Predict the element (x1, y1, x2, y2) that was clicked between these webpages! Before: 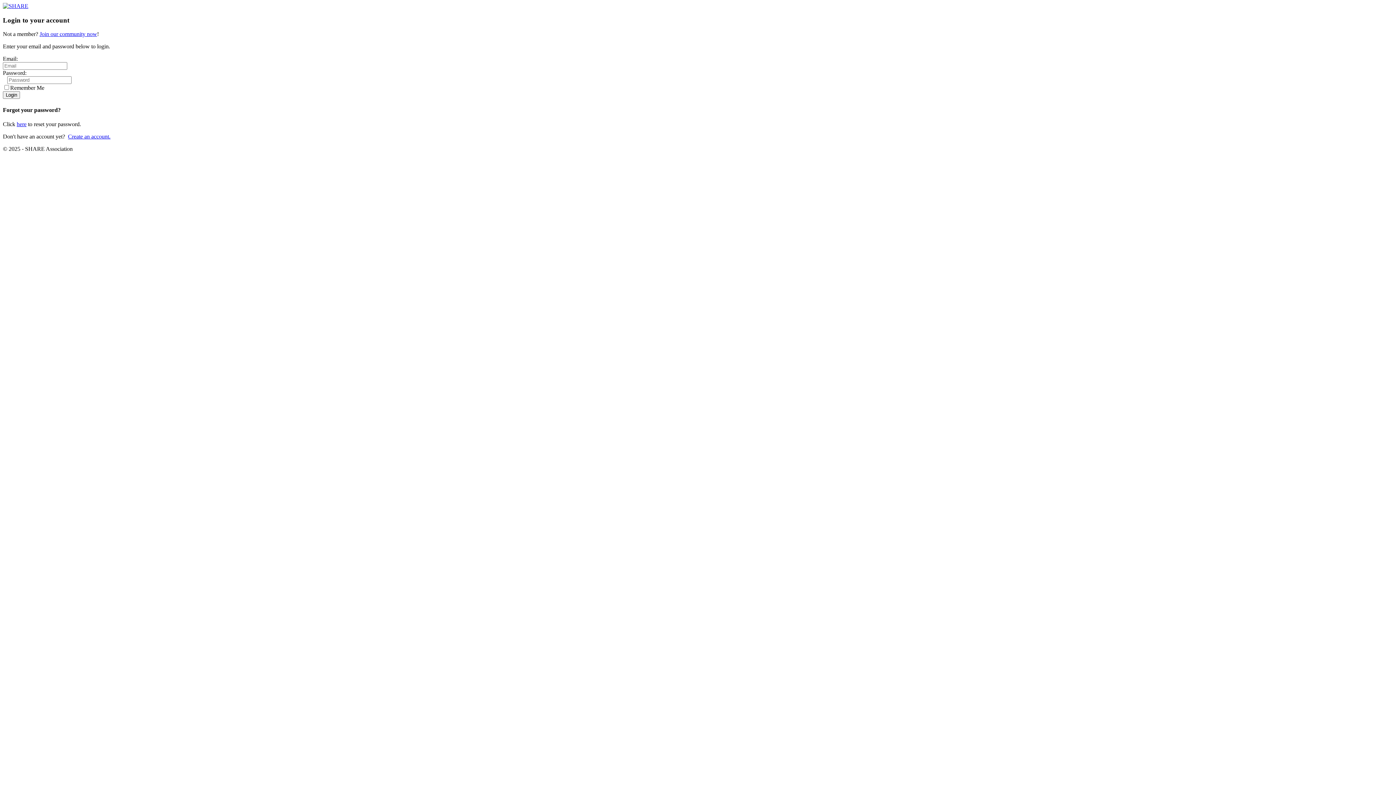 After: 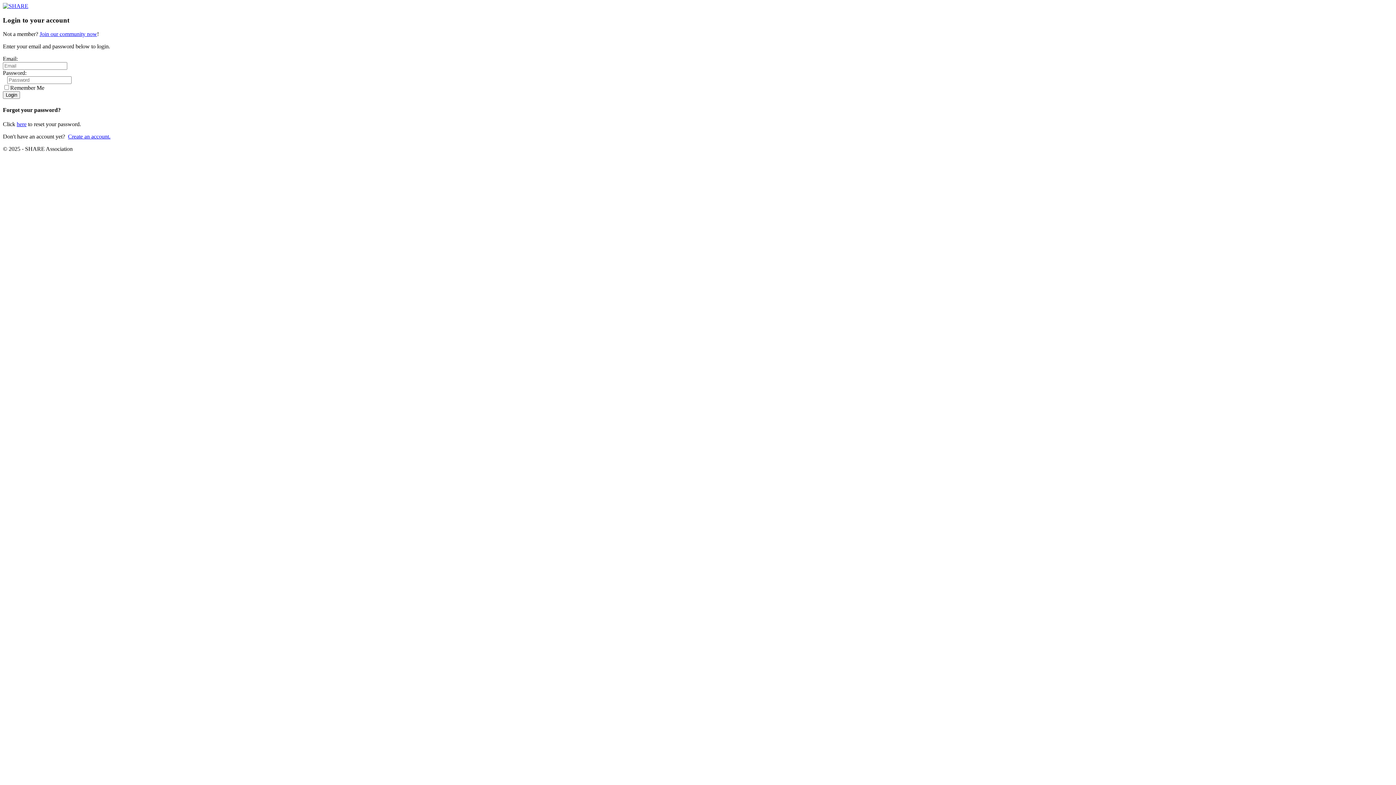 Action: label: Create an account. bbox: (68, 133, 110, 139)